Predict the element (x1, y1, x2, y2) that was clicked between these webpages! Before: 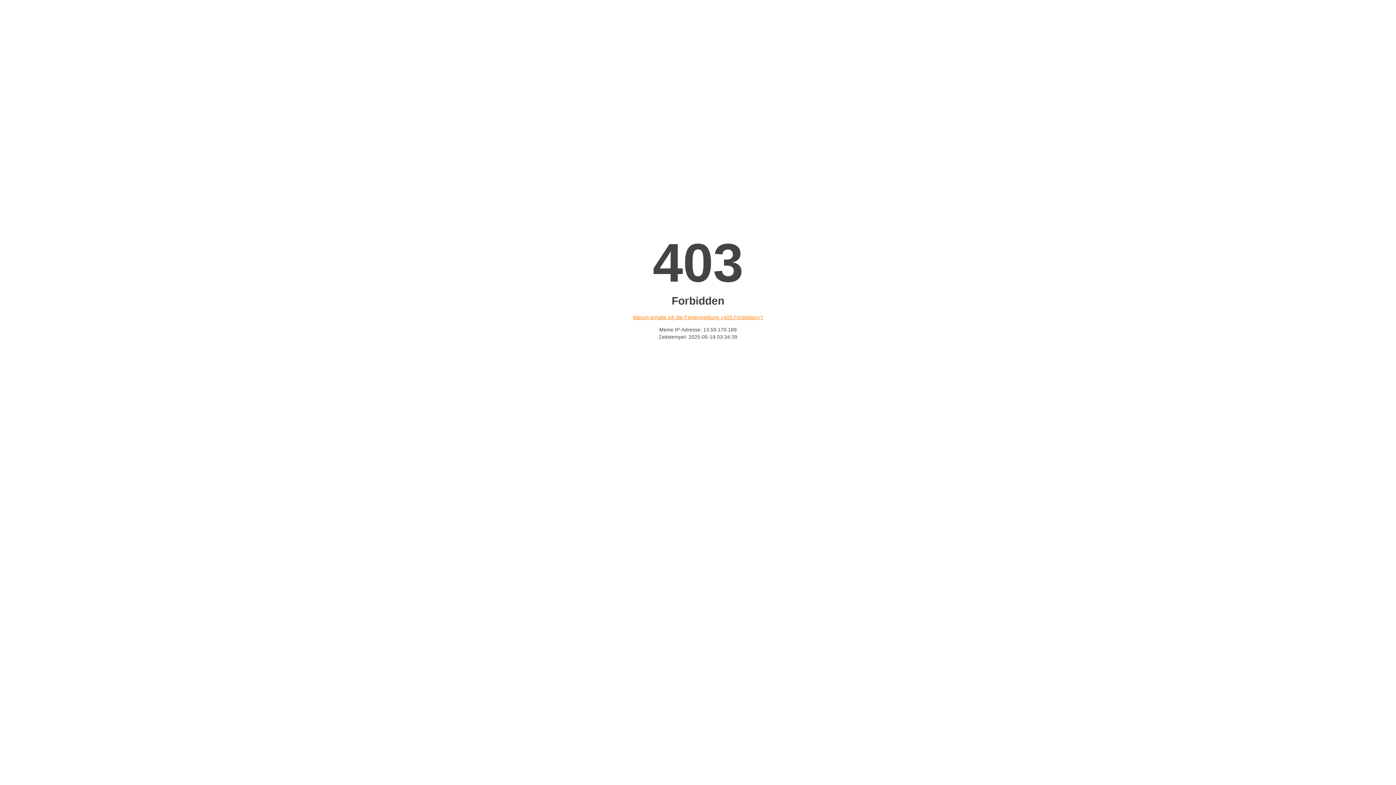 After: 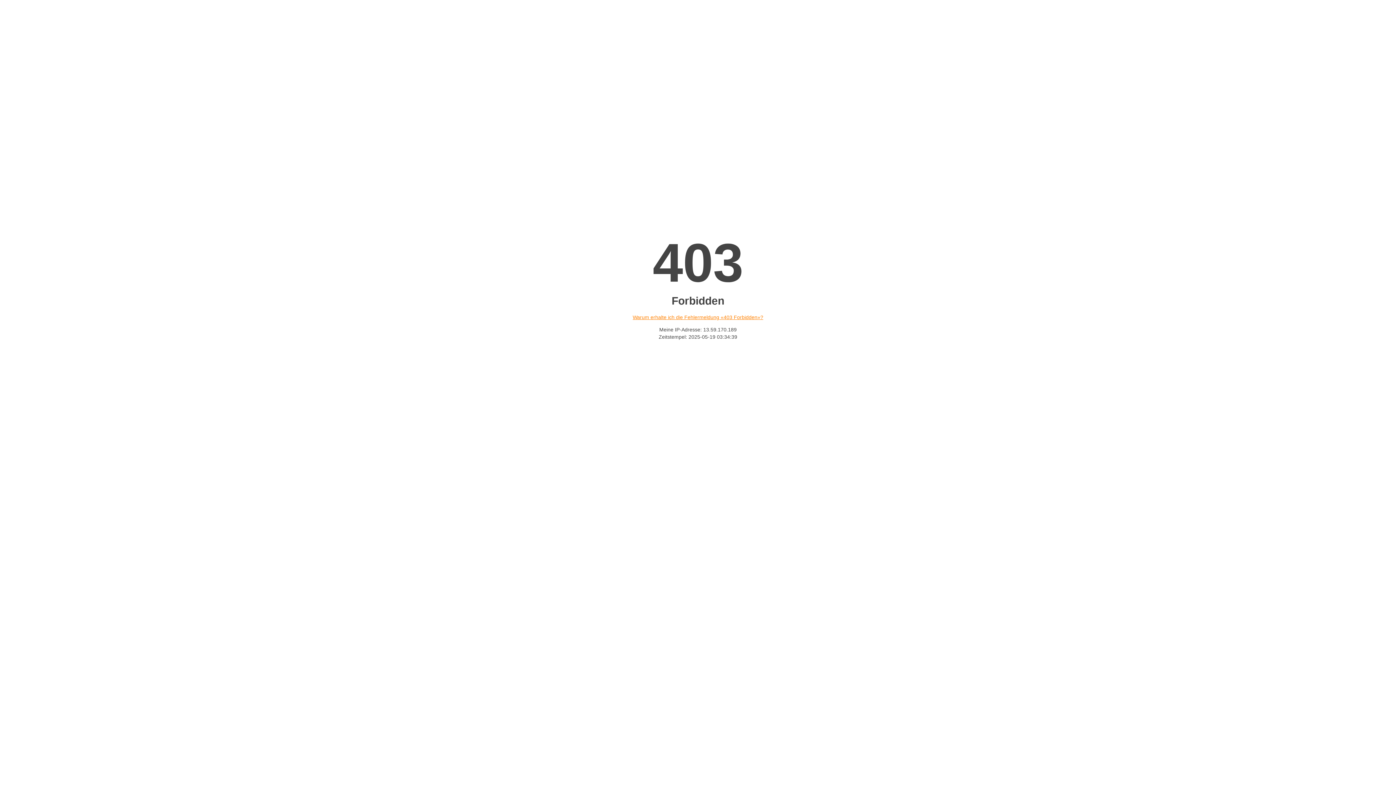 Action: bbox: (632, 314, 763, 320) label: Warum erhalte ich die Fehlermeldung «403 Forbidden»?